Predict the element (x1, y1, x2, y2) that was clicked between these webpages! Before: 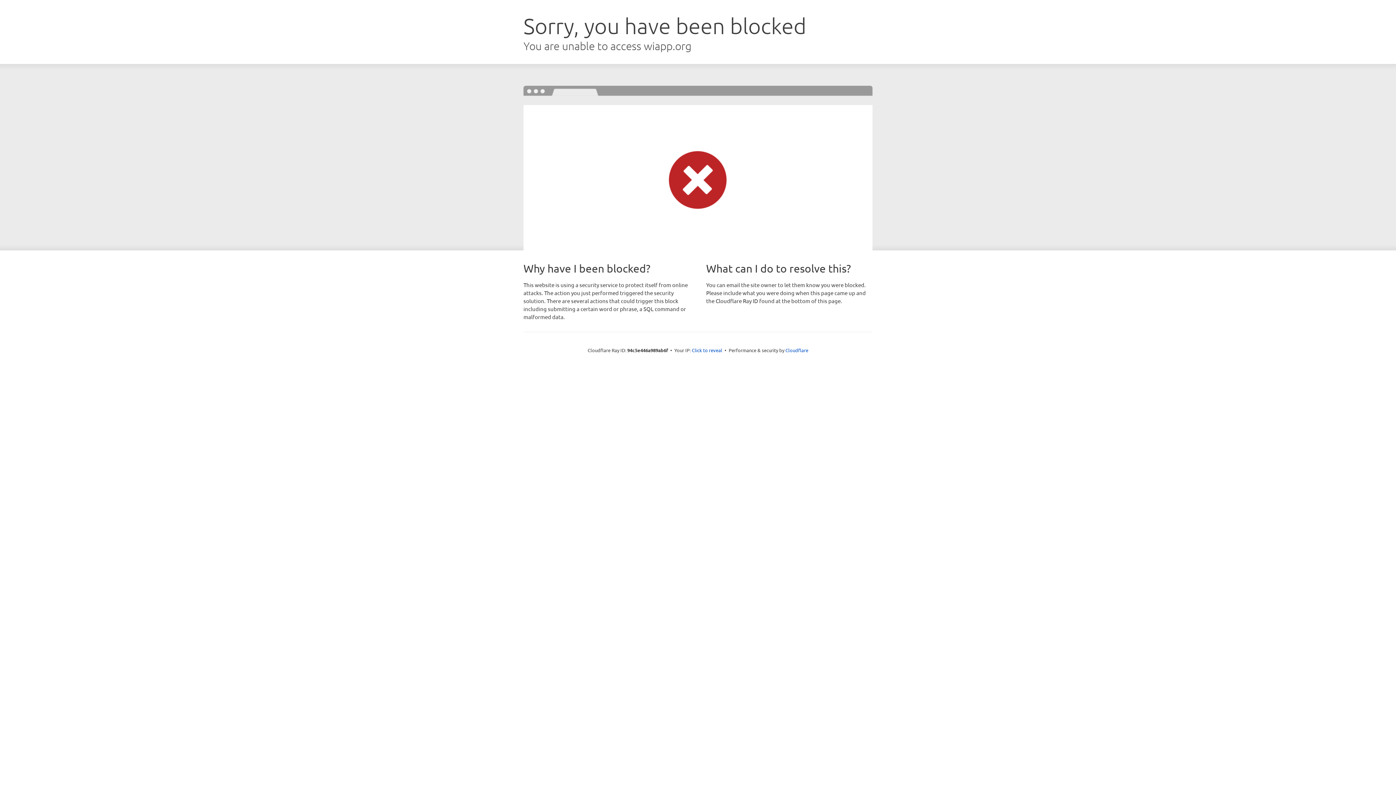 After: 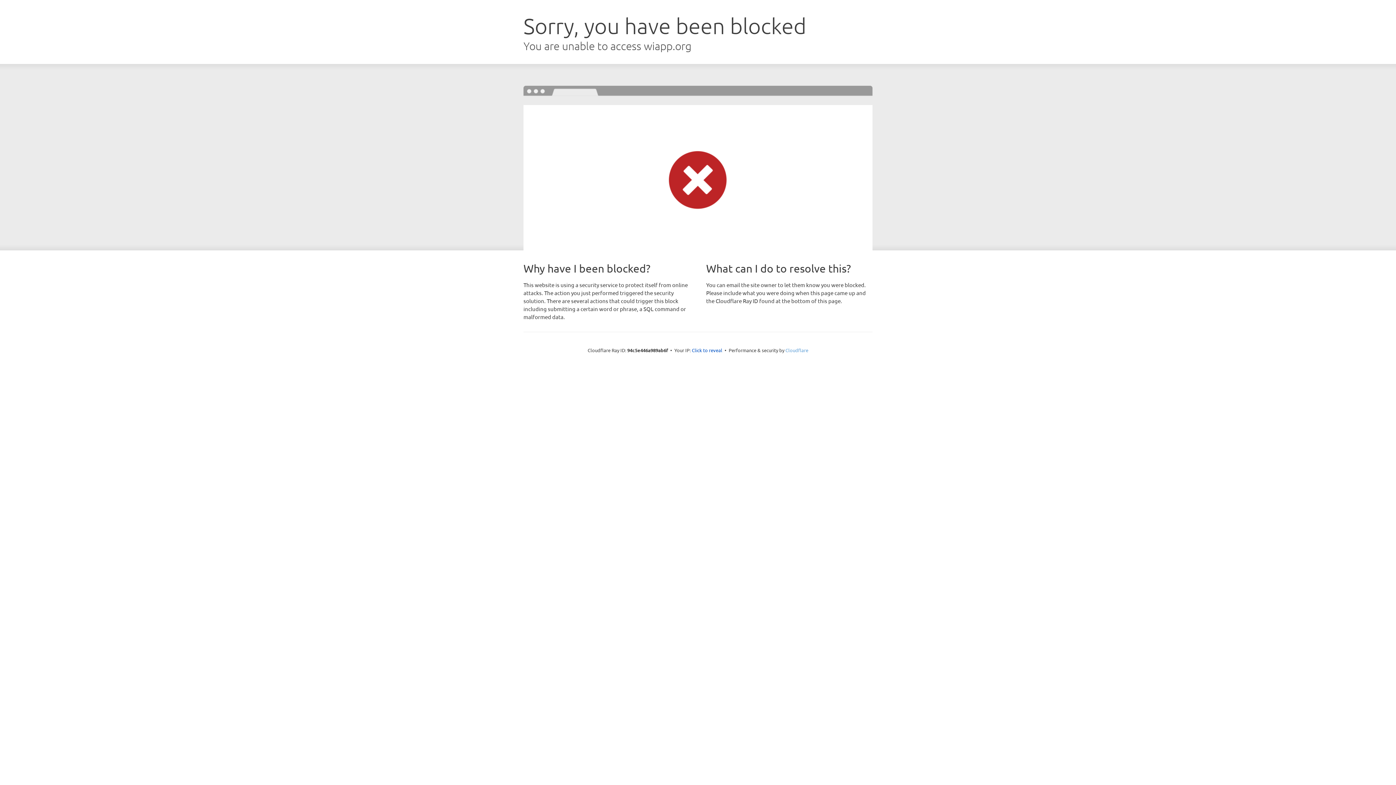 Action: bbox: (785, 347, 808, 353) label: Cloudflare